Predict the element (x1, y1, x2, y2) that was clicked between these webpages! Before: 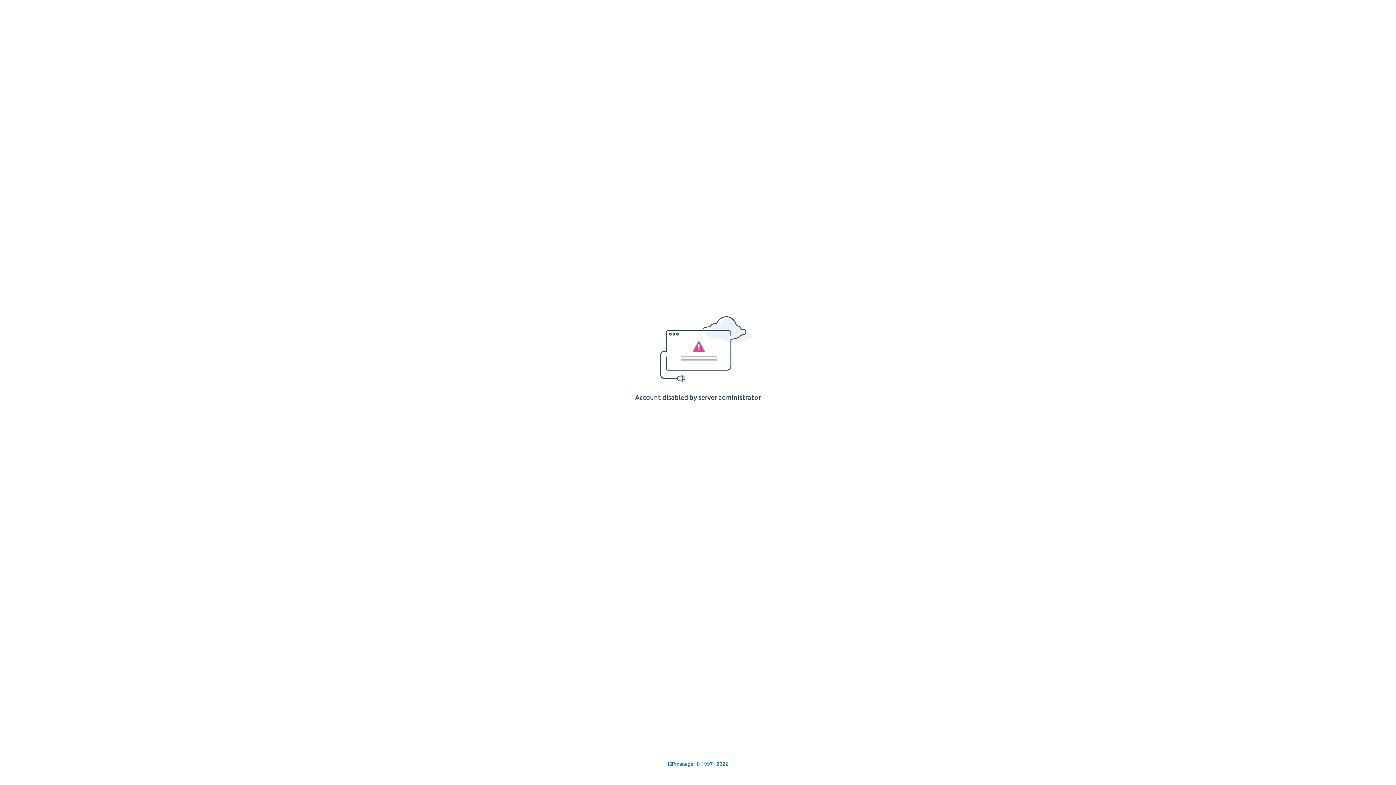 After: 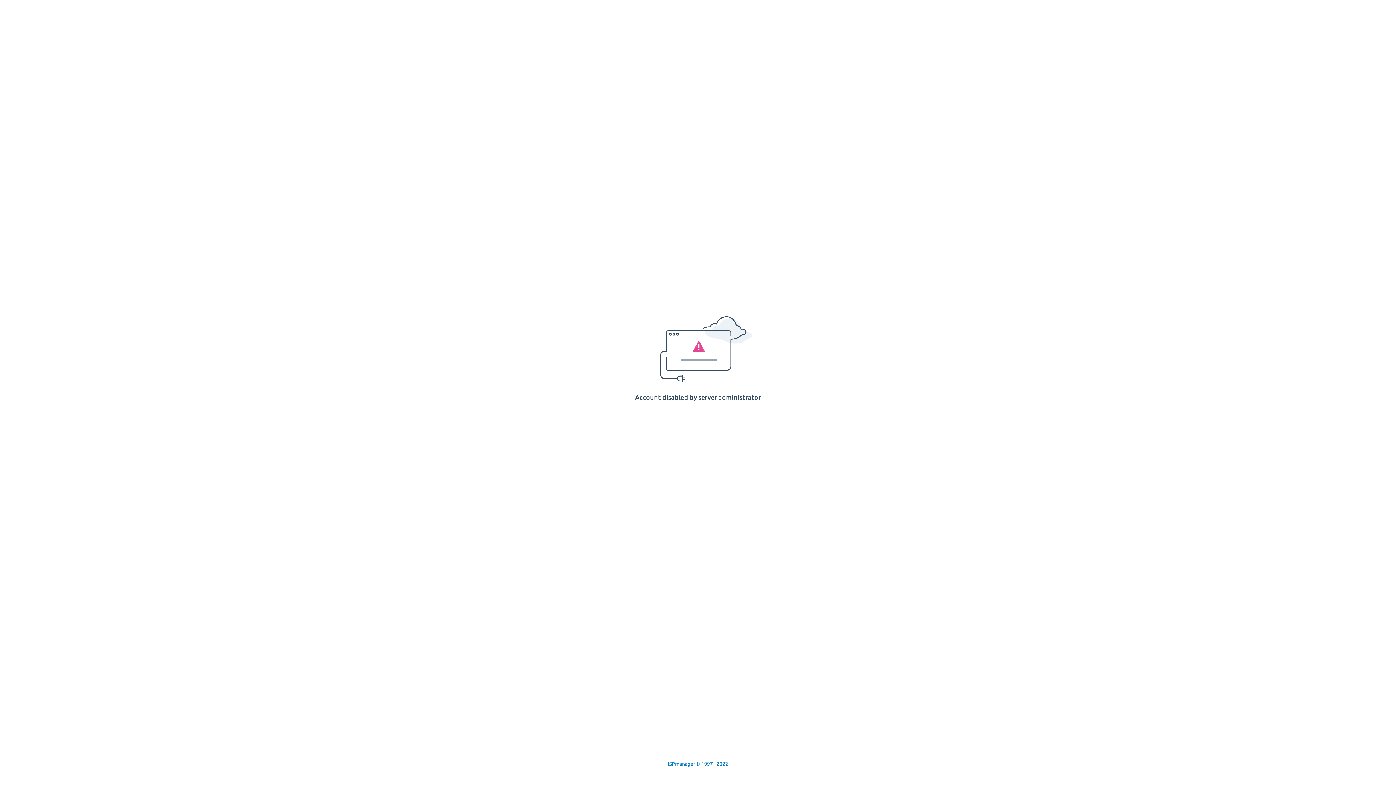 Action: bbox: (668, 761, 728, 767) label: ISPmanager © 1997 - 2022